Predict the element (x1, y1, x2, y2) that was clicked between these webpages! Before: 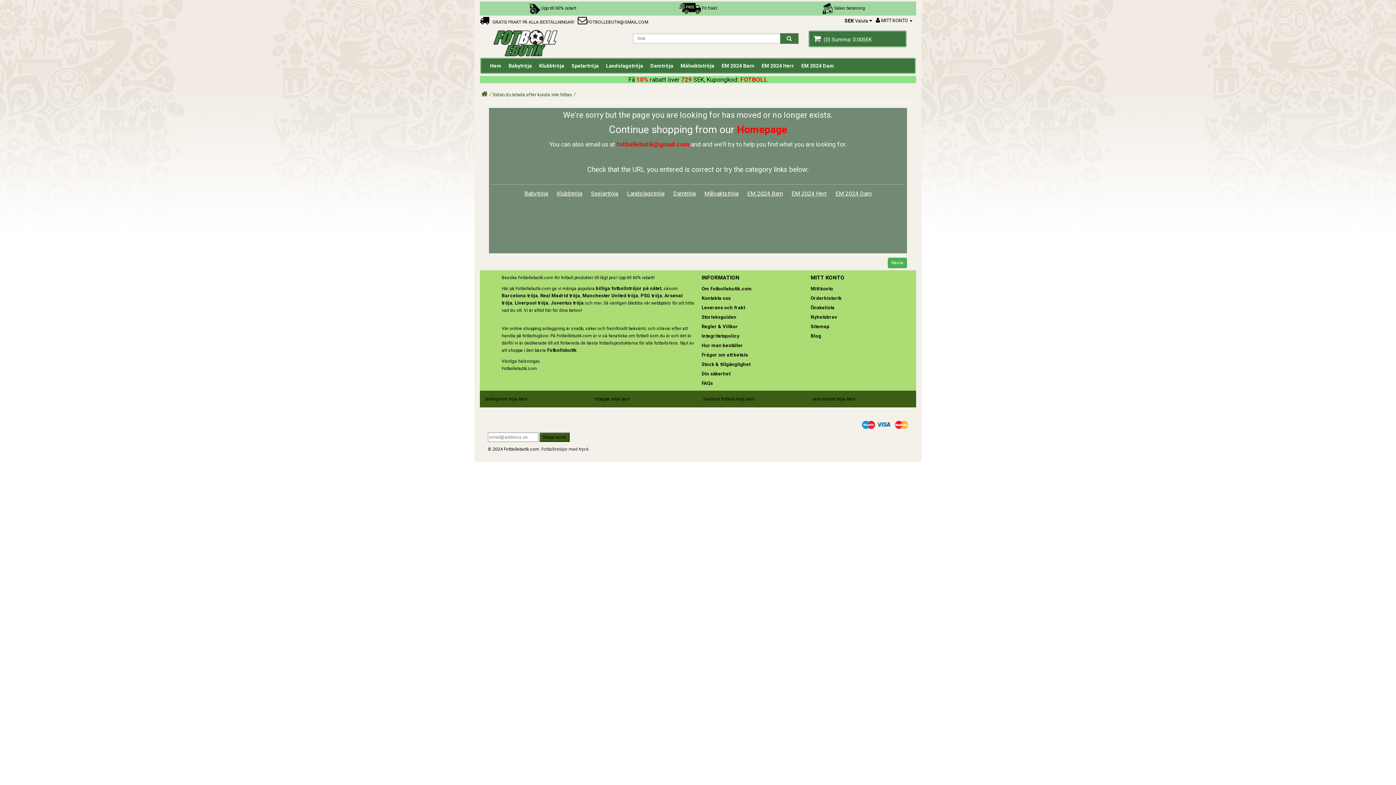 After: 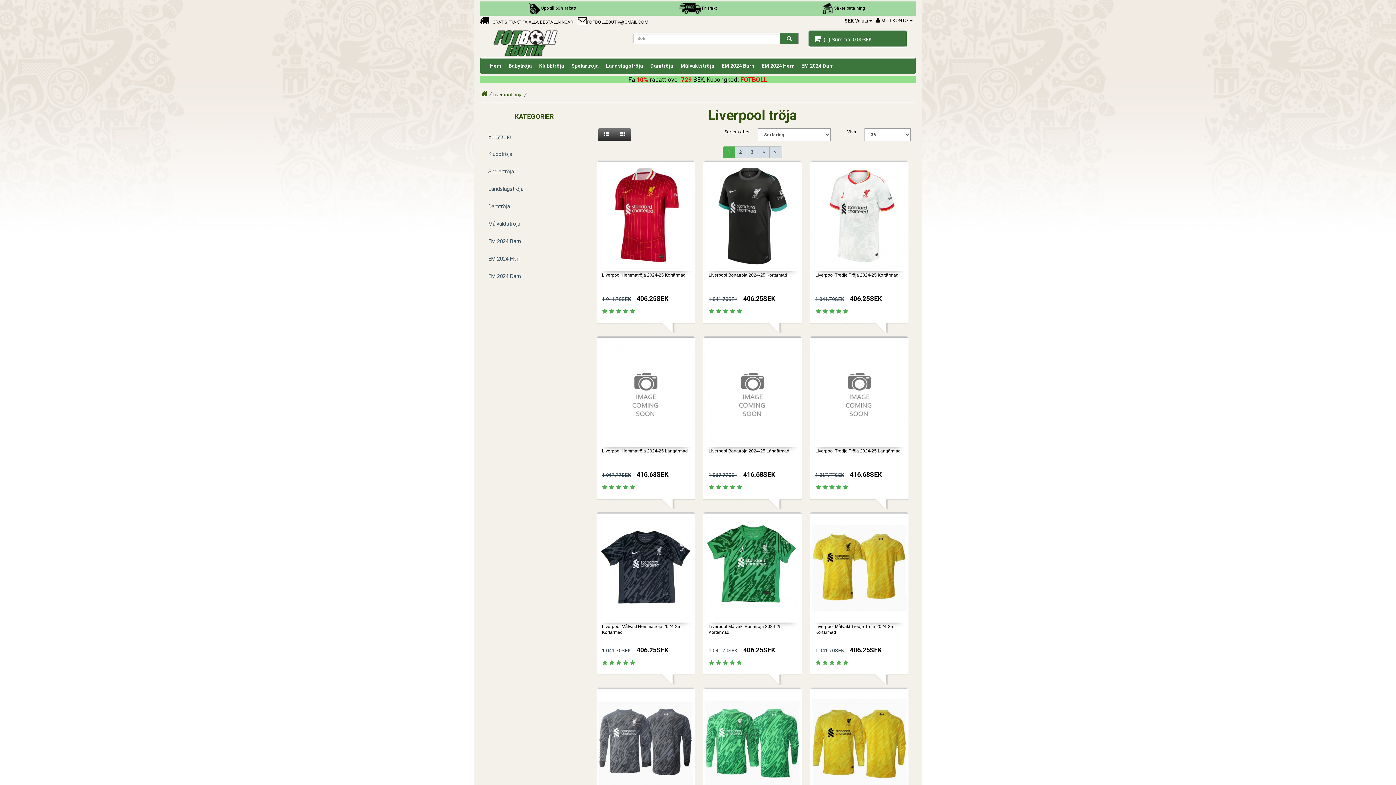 Action: bbox: (514, 300, 548, 305) label: Liverpool tröja